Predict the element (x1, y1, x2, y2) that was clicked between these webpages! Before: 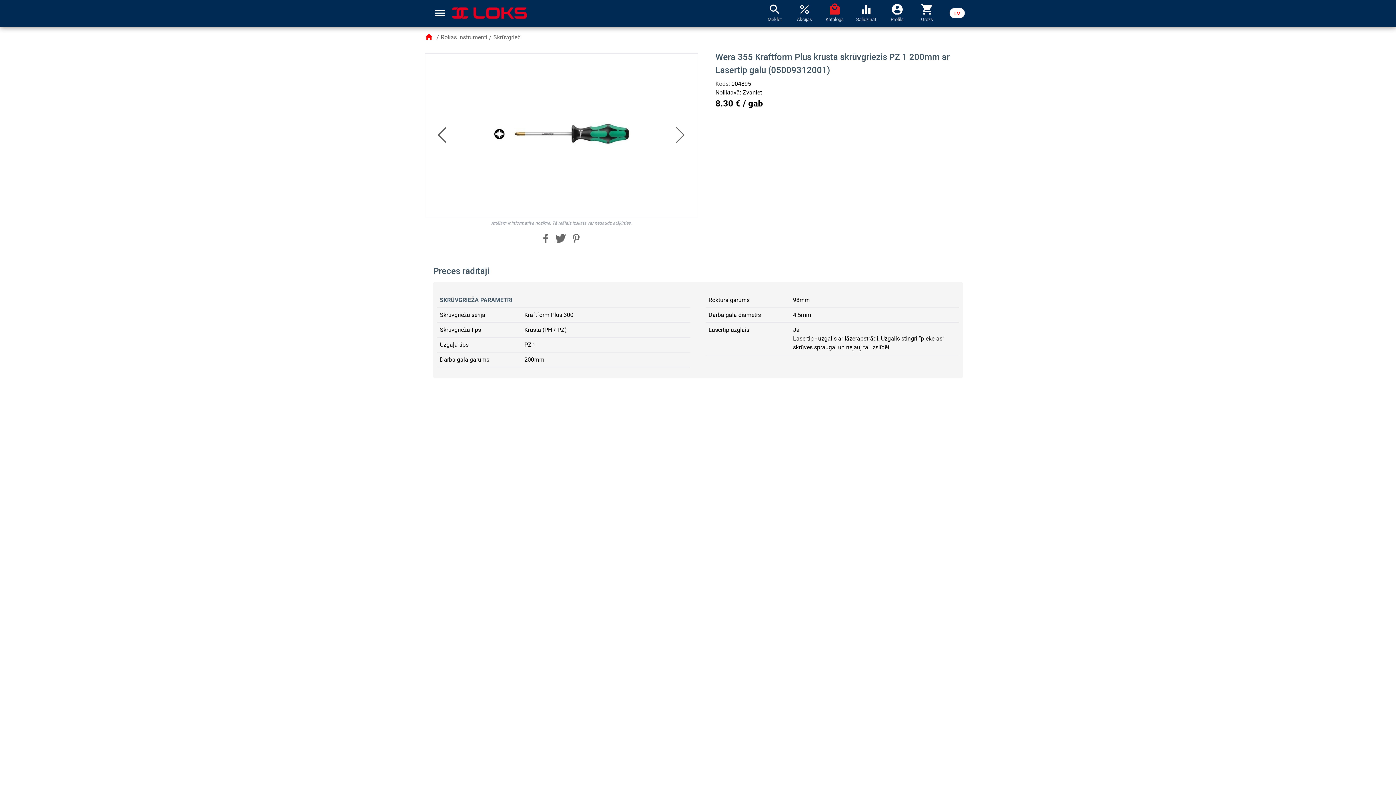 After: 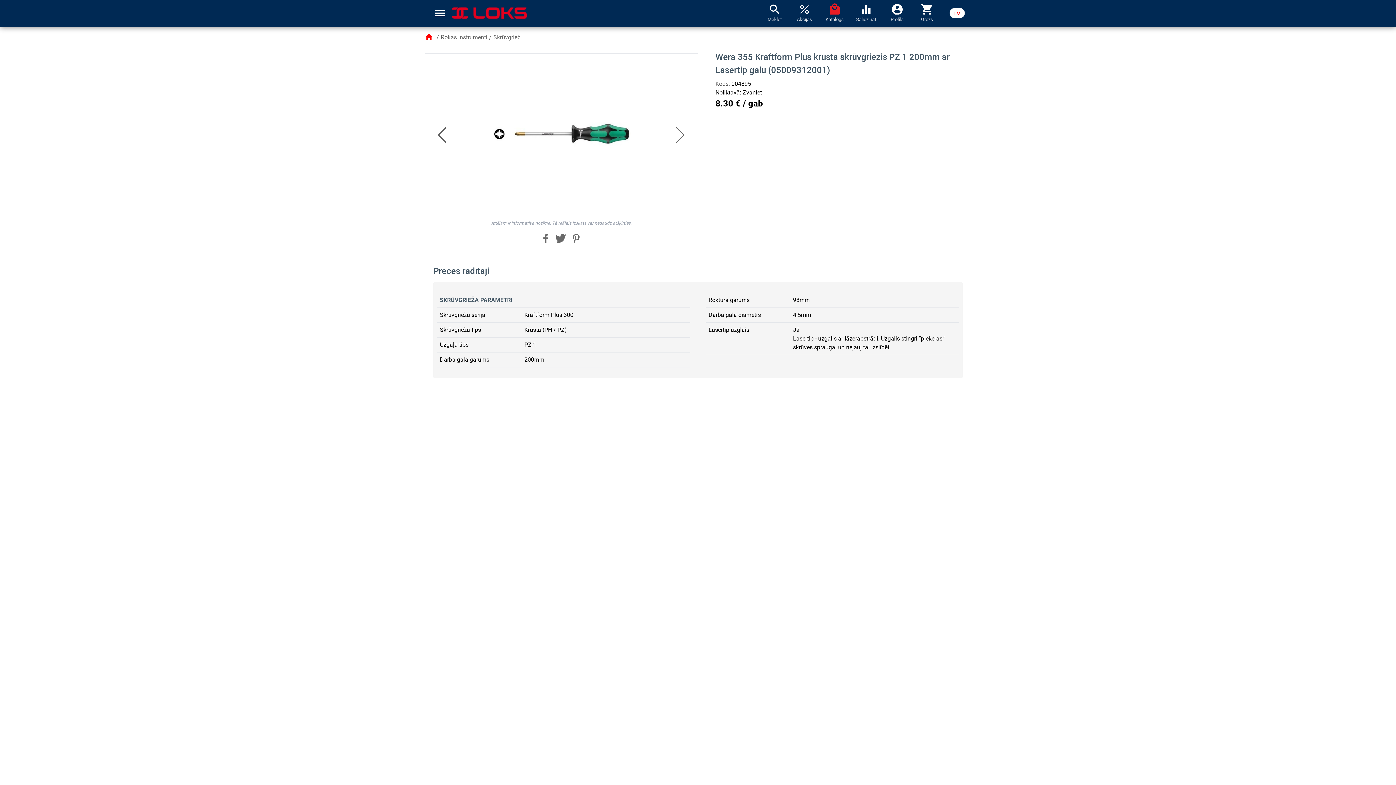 Action: label: local_mall
Katalogs bbox: (822, 2, 847, 22)